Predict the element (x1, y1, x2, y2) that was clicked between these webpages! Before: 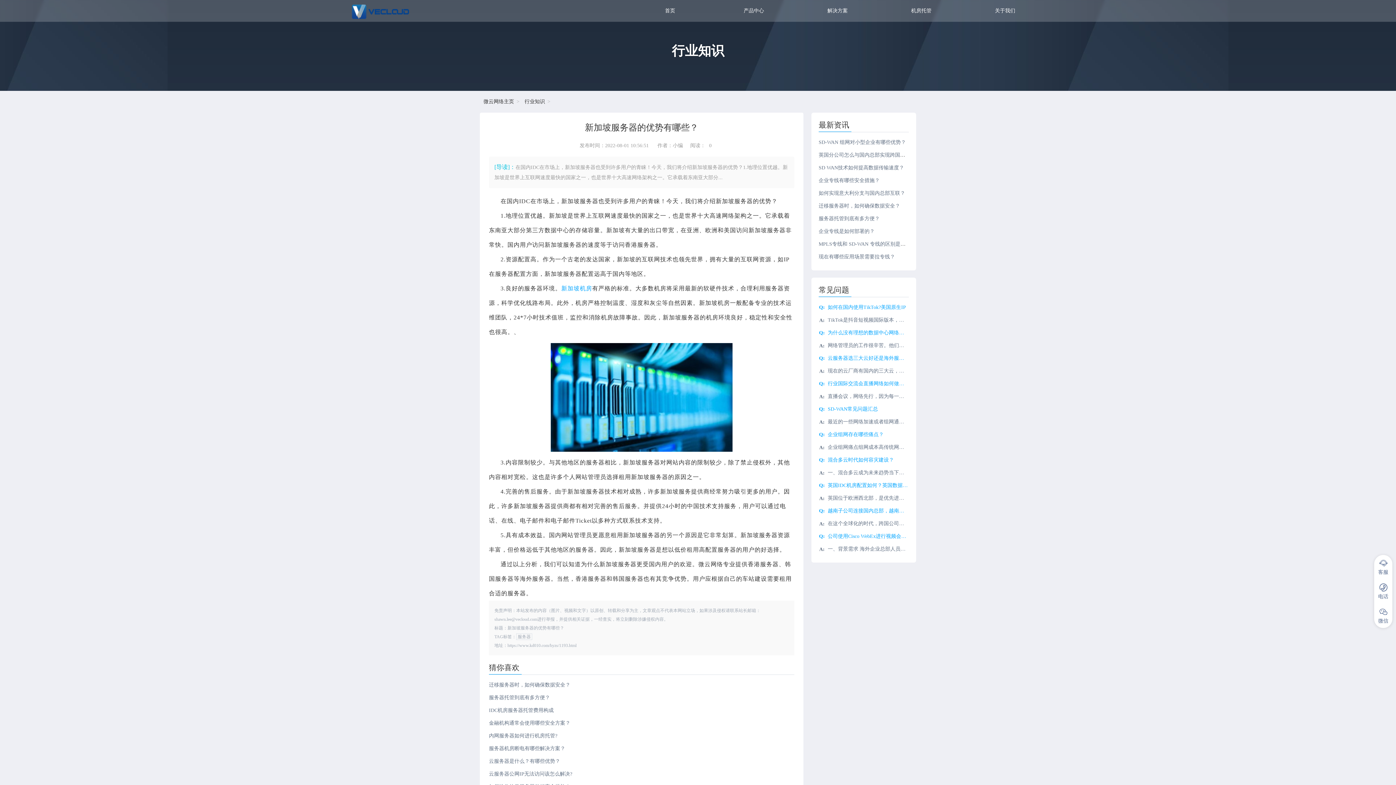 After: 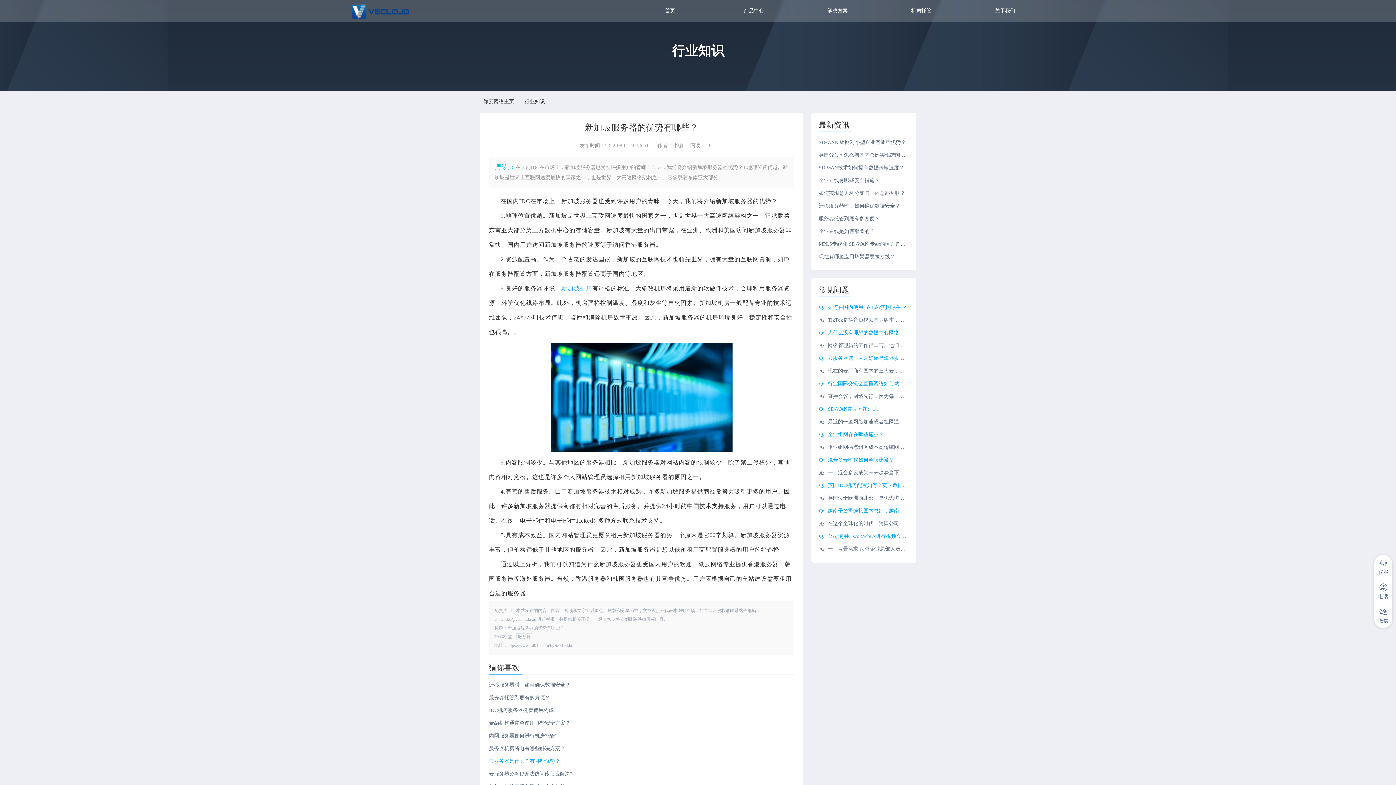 Action: label: 云服务器是什么？有哪些优势？ bbox: (489, 758, 560, 764)